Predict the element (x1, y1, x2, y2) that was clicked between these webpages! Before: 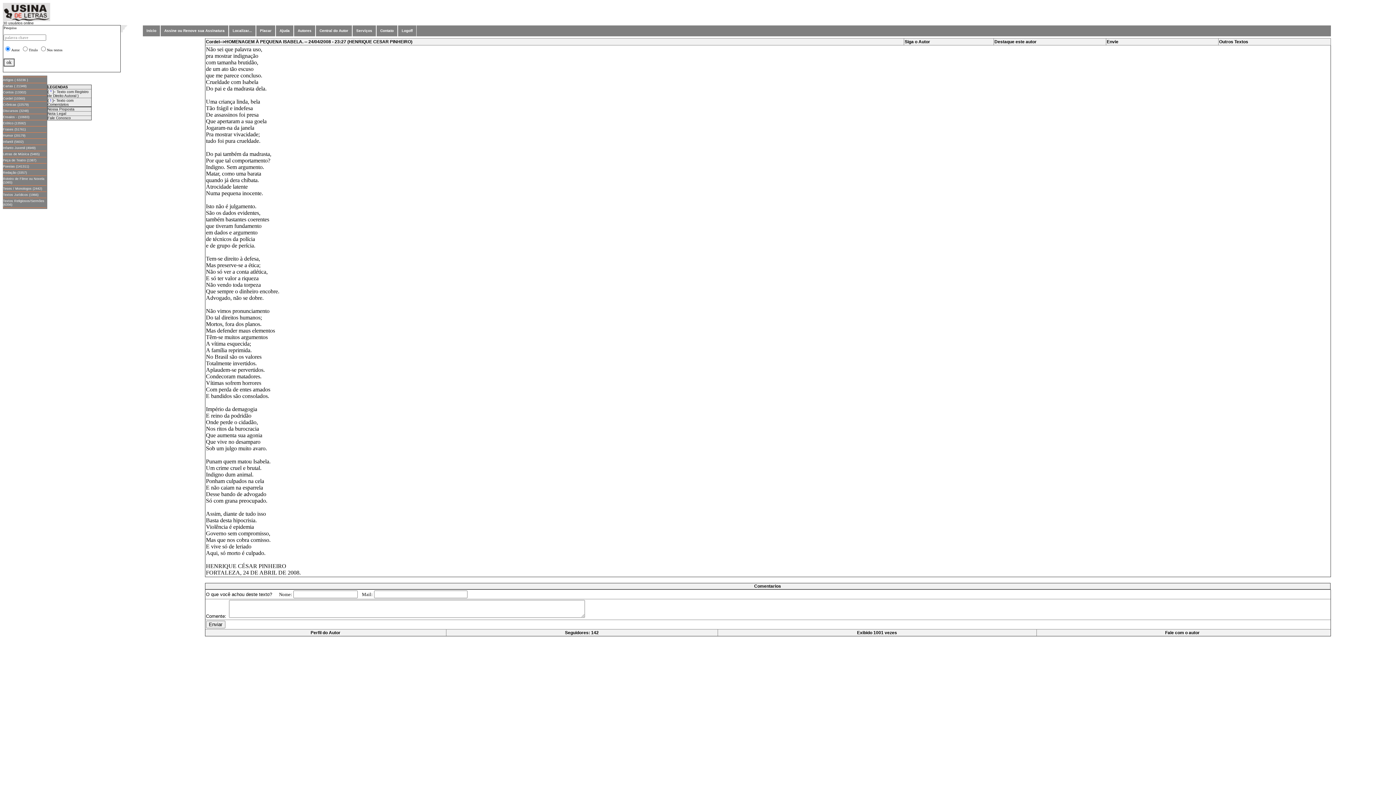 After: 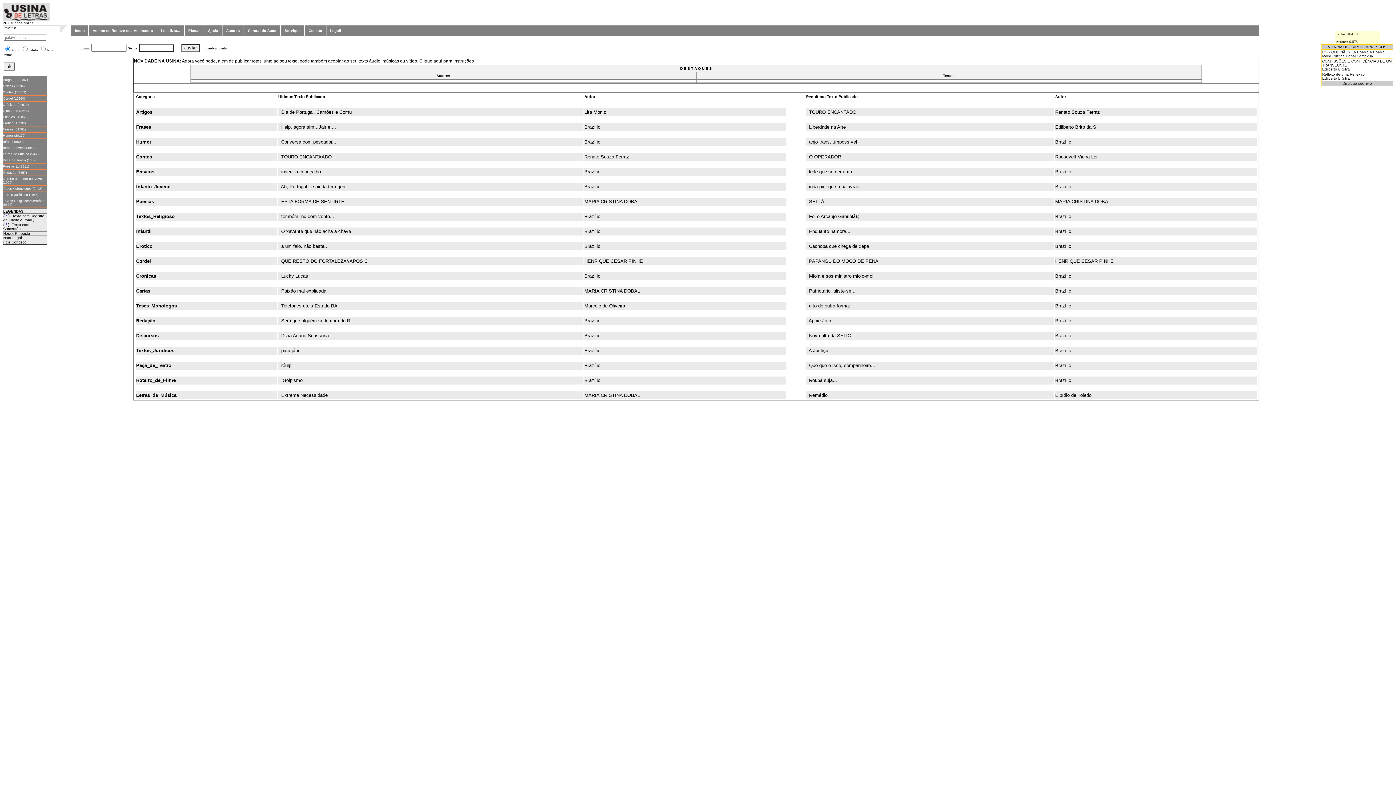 Action: bbox: (2, 16, 50, 22)